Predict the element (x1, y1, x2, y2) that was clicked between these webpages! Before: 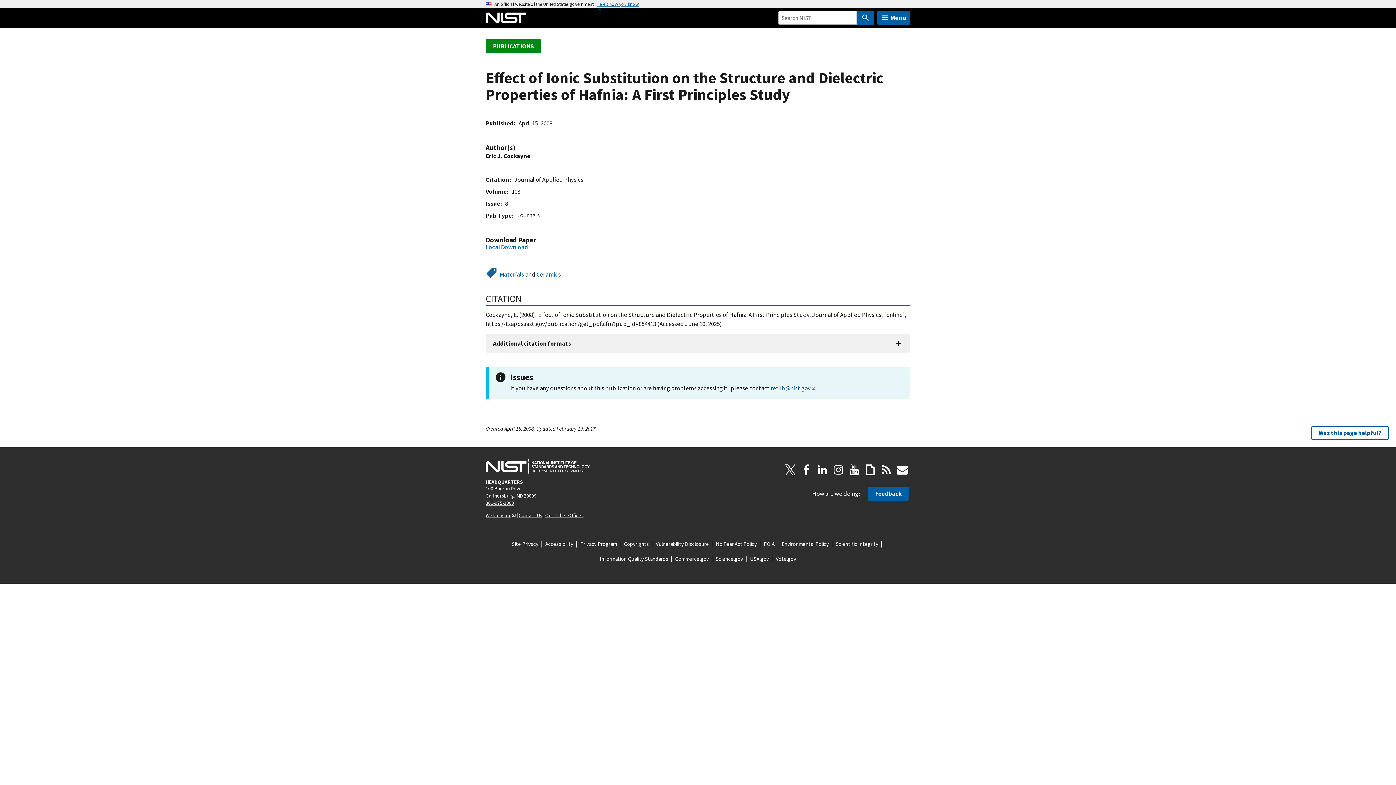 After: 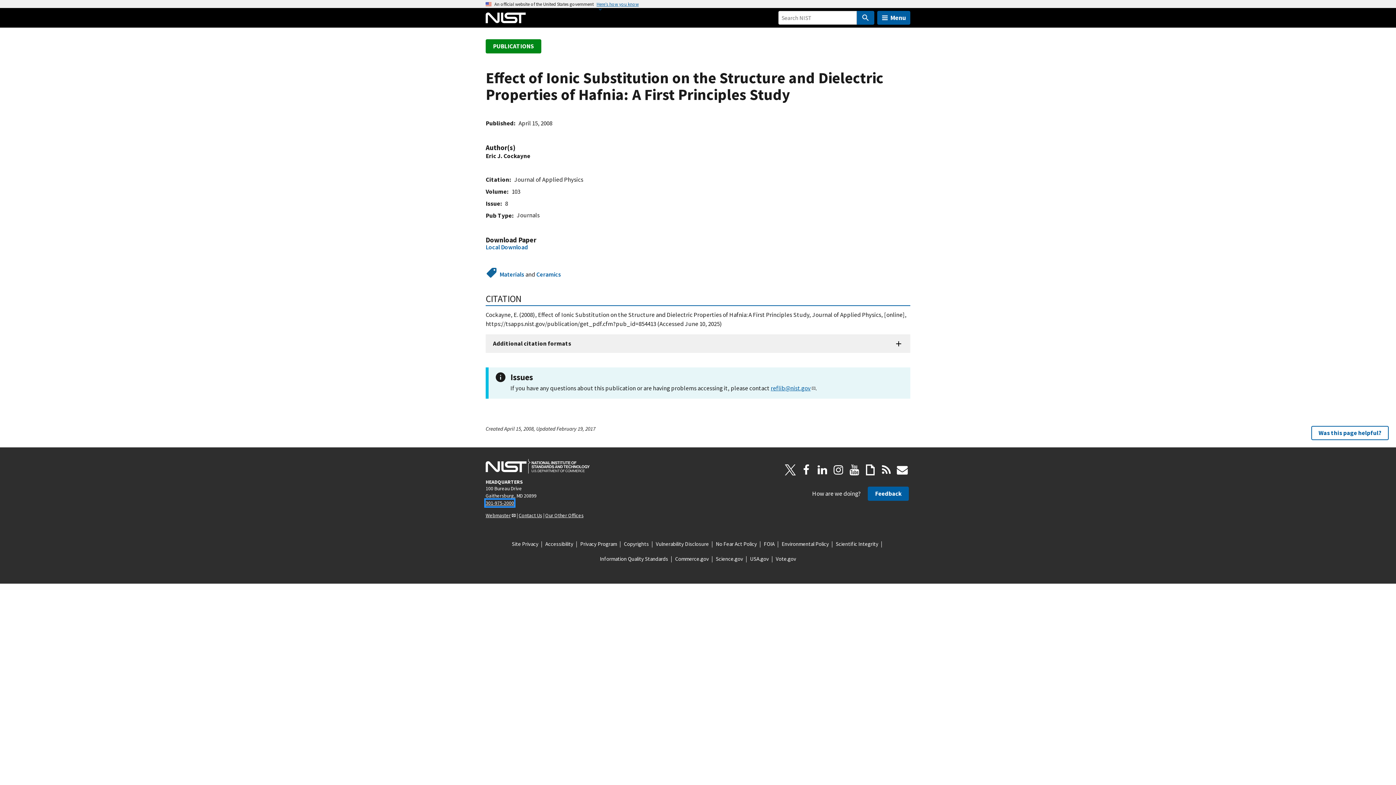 Action: label: 301-975-2000 bbox: (485, 499, 514, 506)